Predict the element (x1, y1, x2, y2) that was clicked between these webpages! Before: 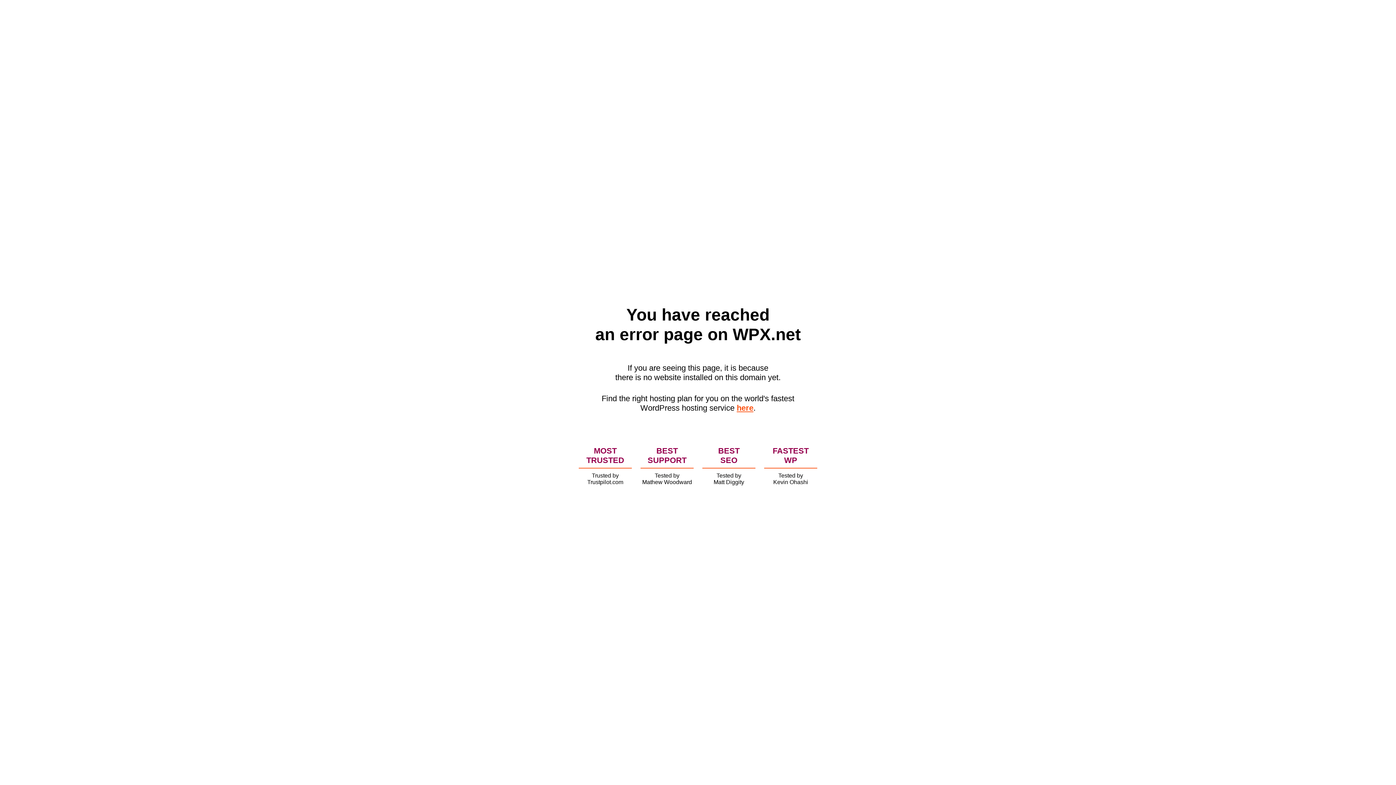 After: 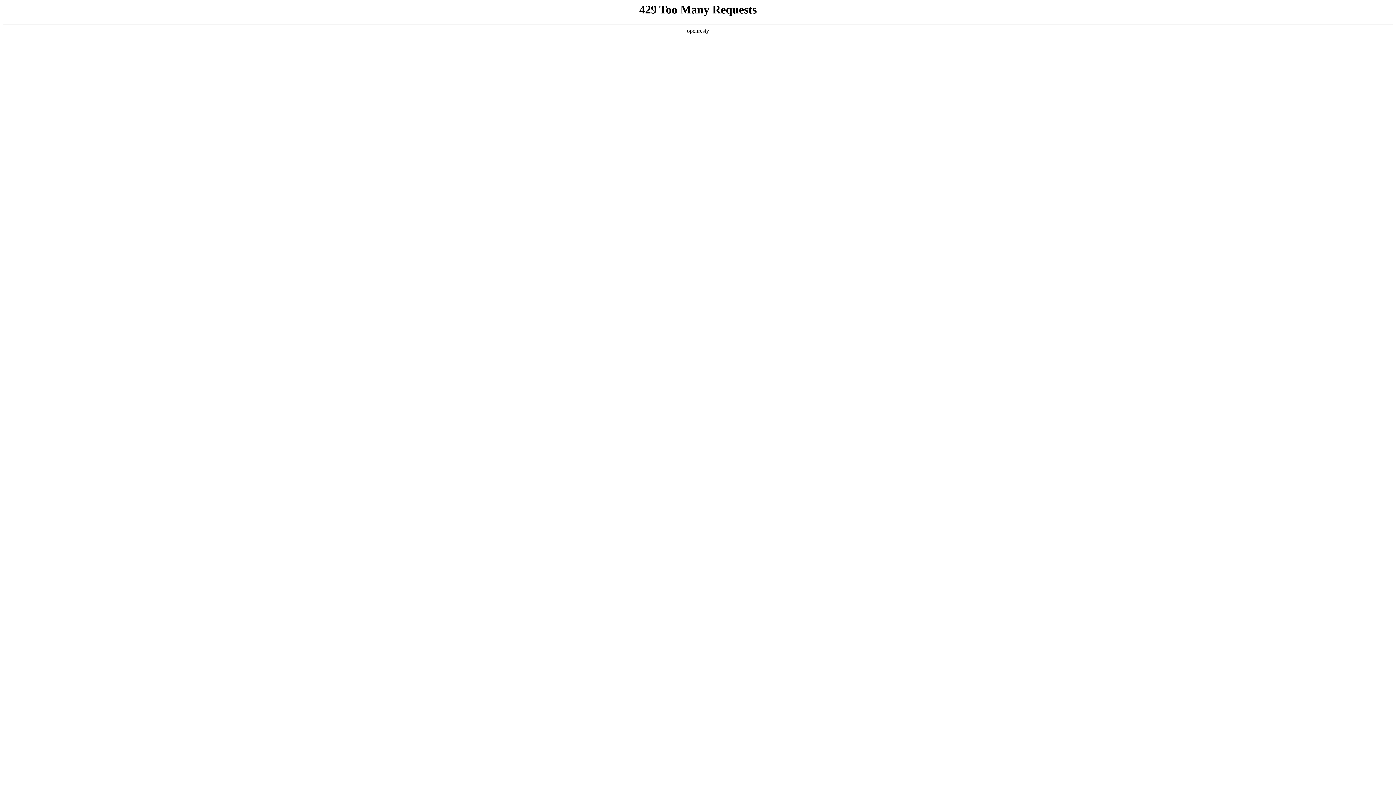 Action: label: here bbox: (736, 403, 753, 412)